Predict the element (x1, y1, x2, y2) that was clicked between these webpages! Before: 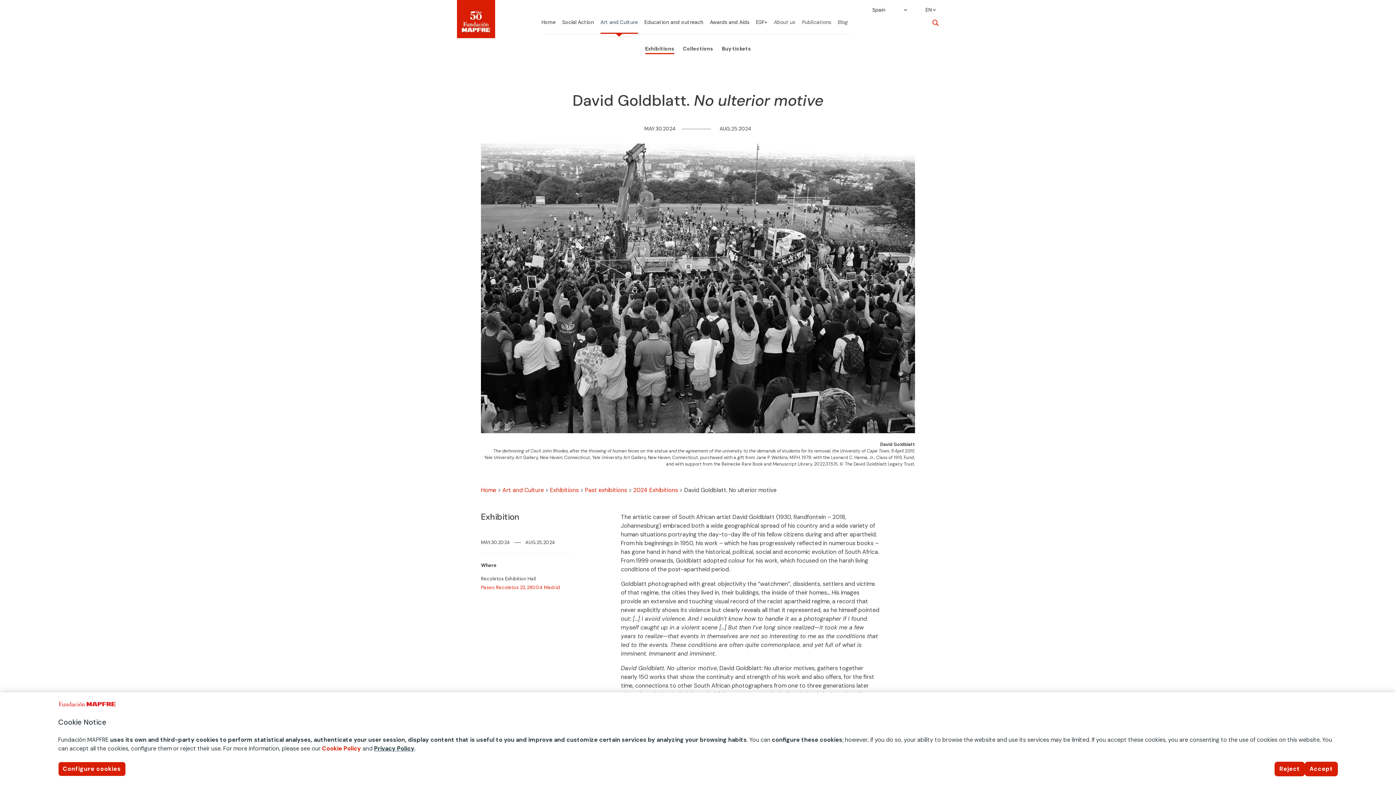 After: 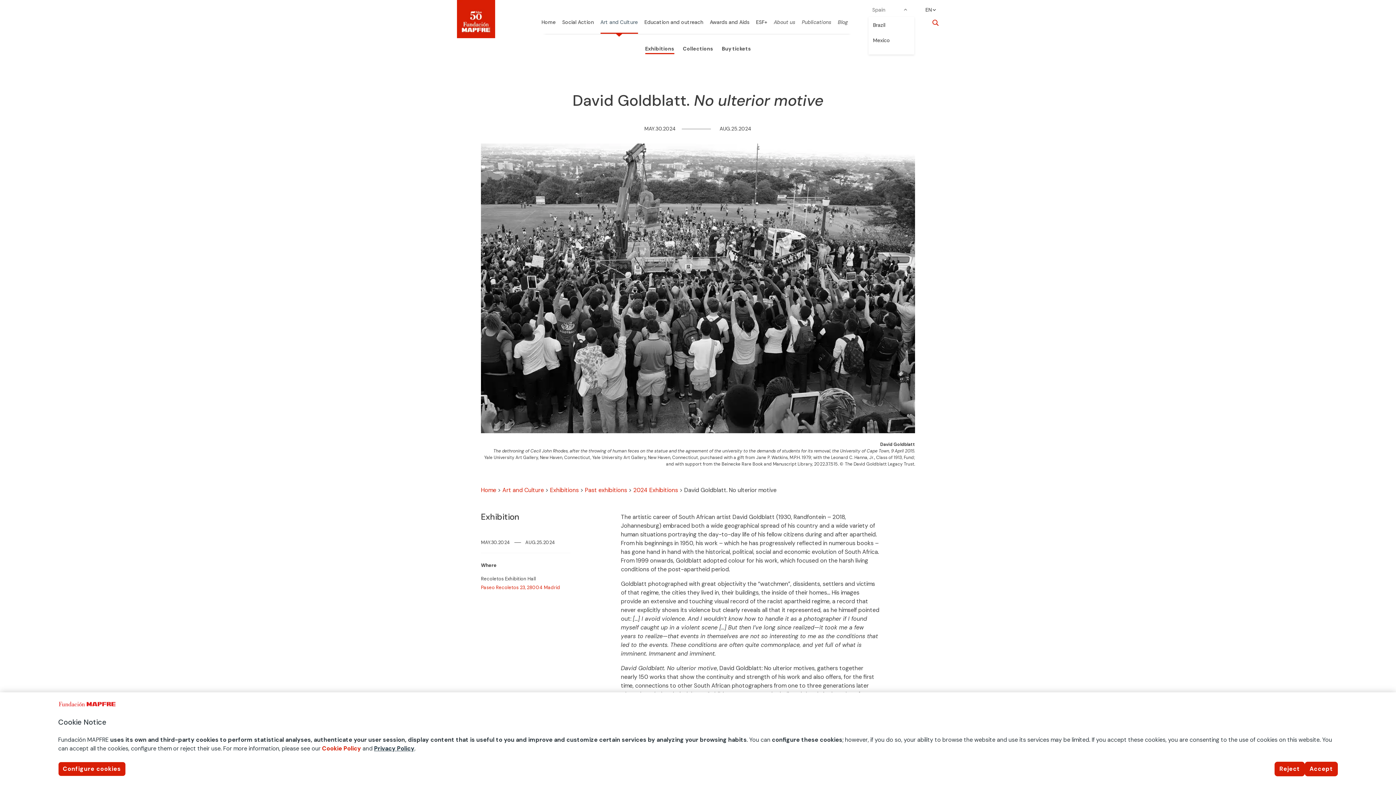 Action: bbox: (872, 7, 910, 16) label: Spain